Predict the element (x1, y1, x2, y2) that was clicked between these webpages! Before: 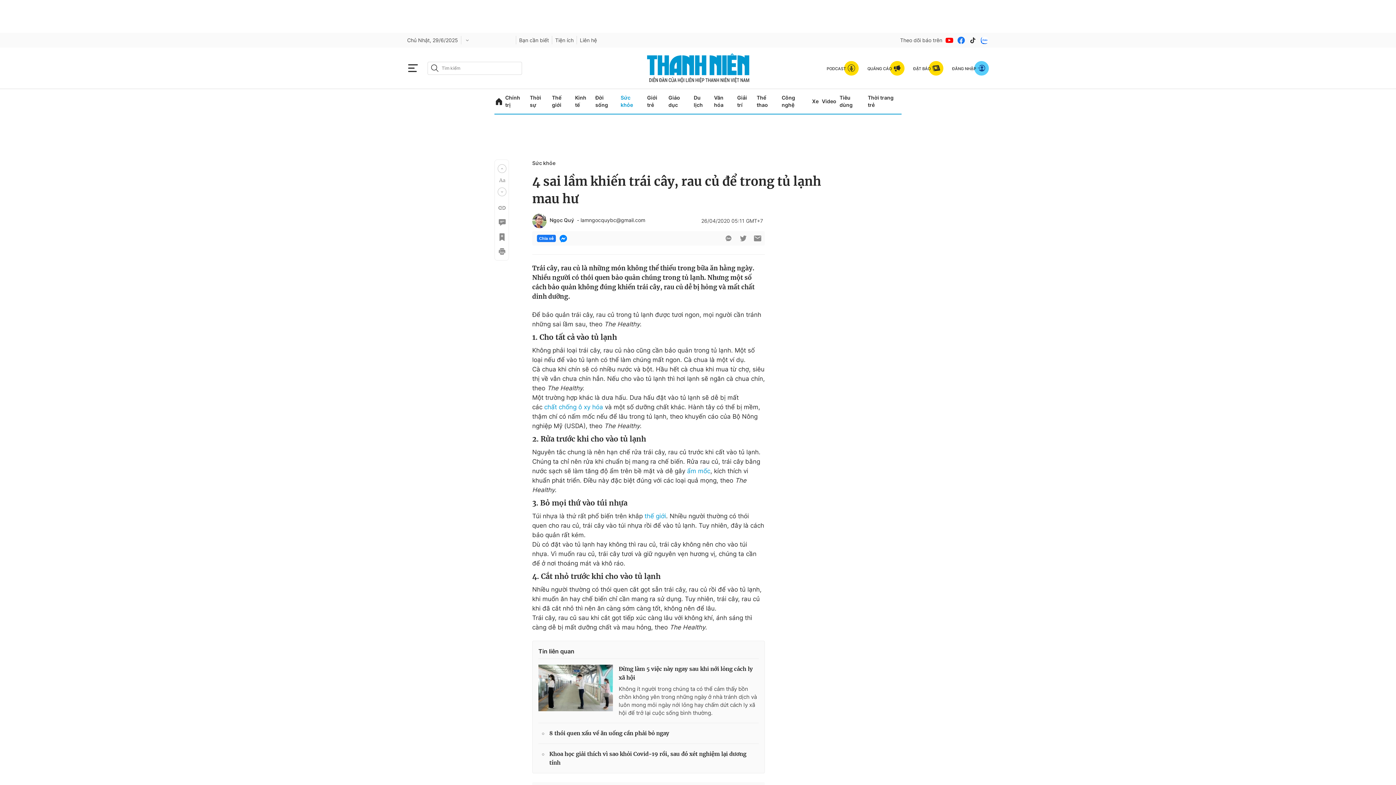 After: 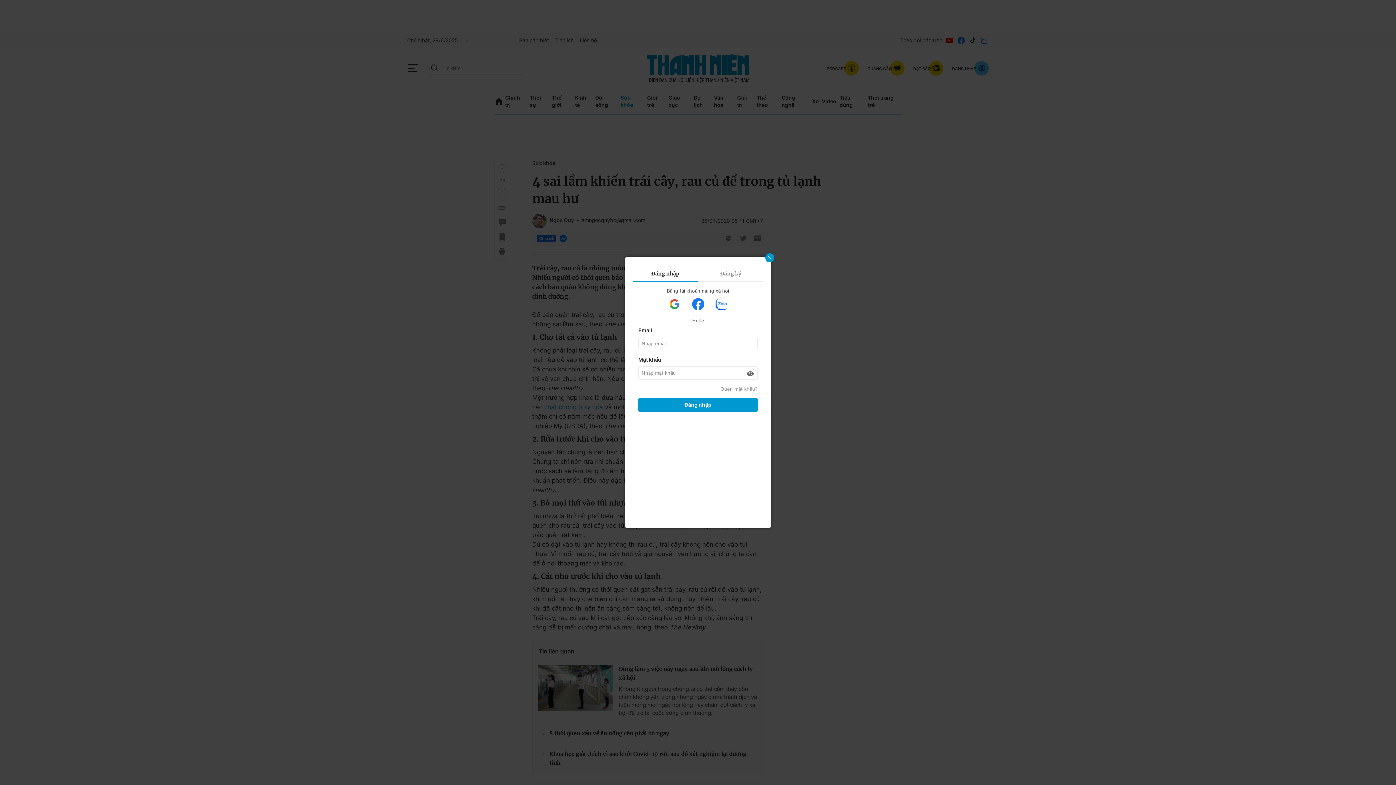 Action: bbox: (497, 232, 505, 241)